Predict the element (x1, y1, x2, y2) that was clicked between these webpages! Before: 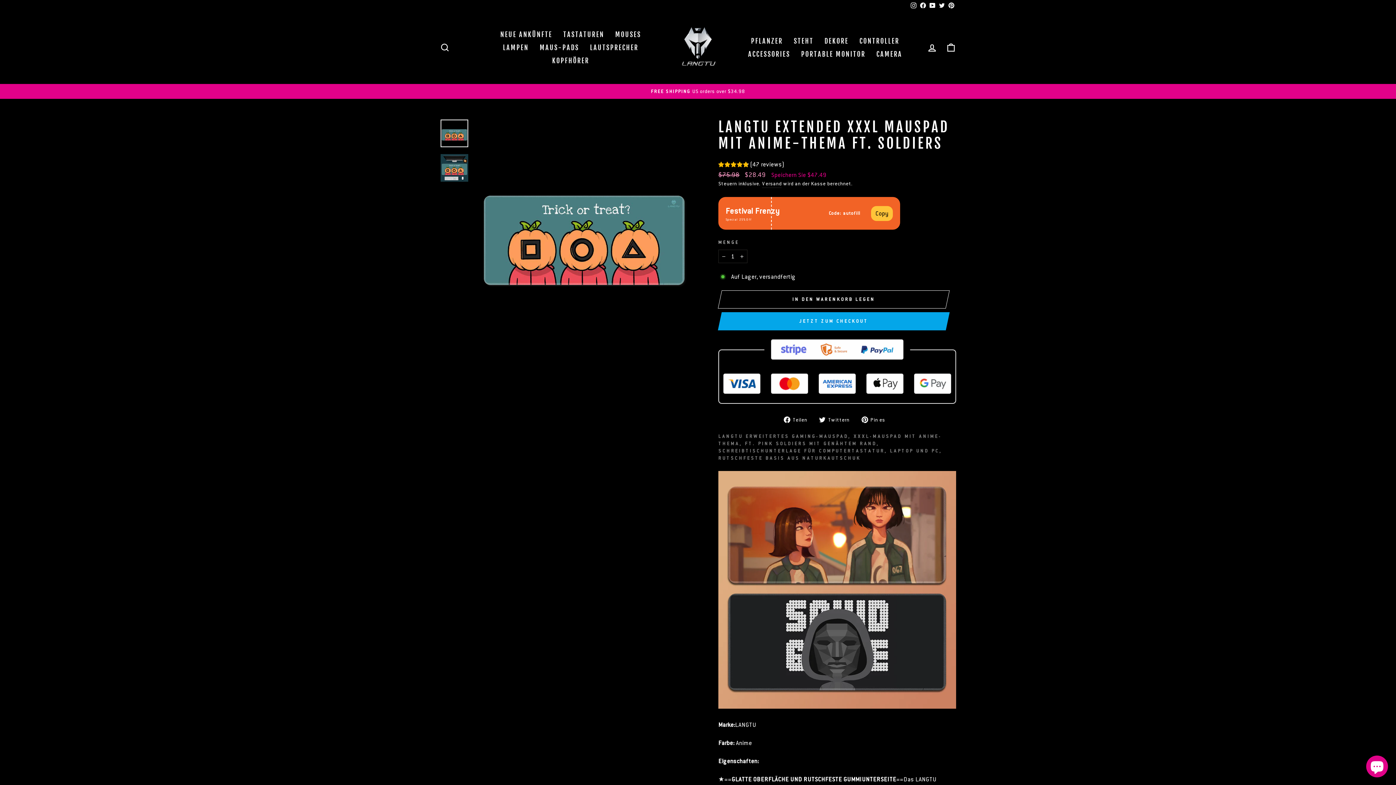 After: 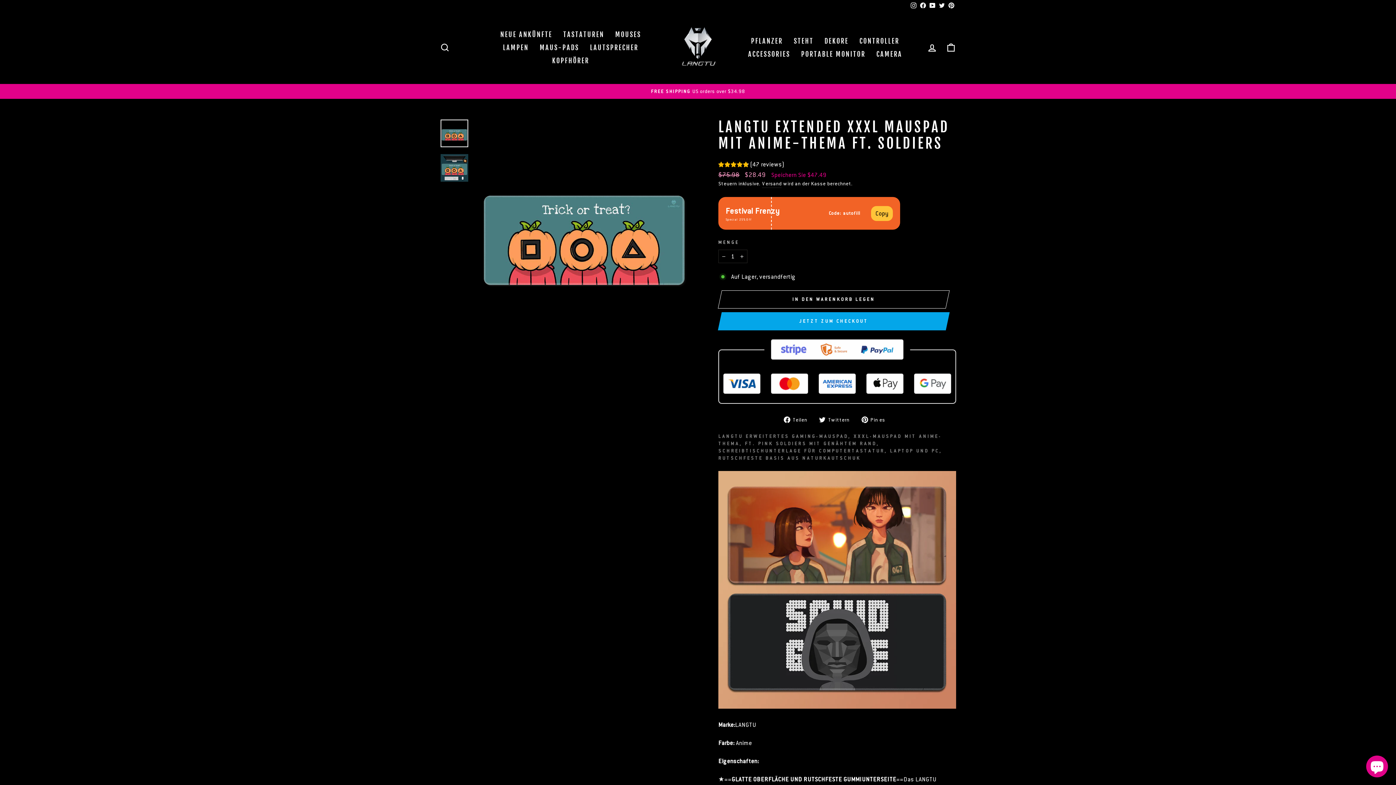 Action: bbox: (928, 0, 937, 11) label: YouTube